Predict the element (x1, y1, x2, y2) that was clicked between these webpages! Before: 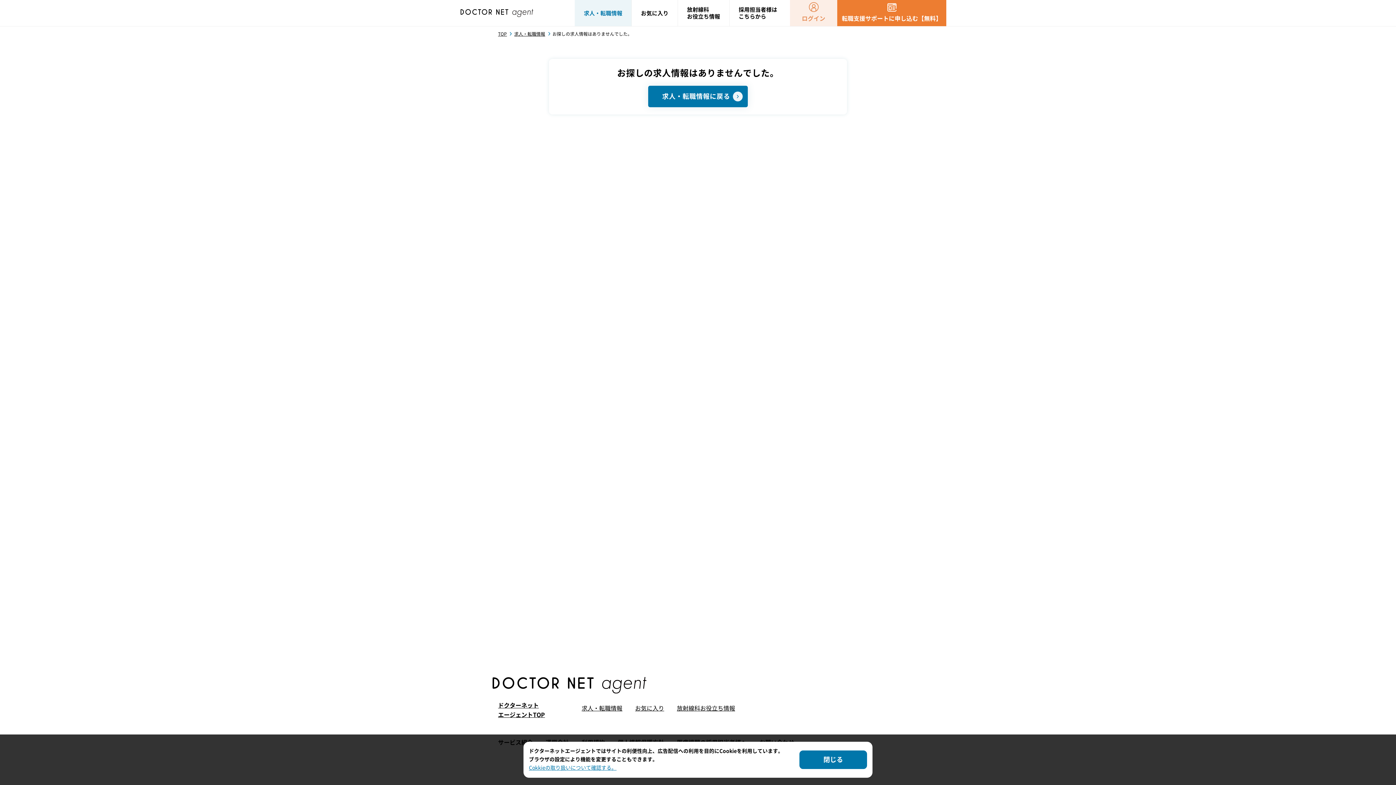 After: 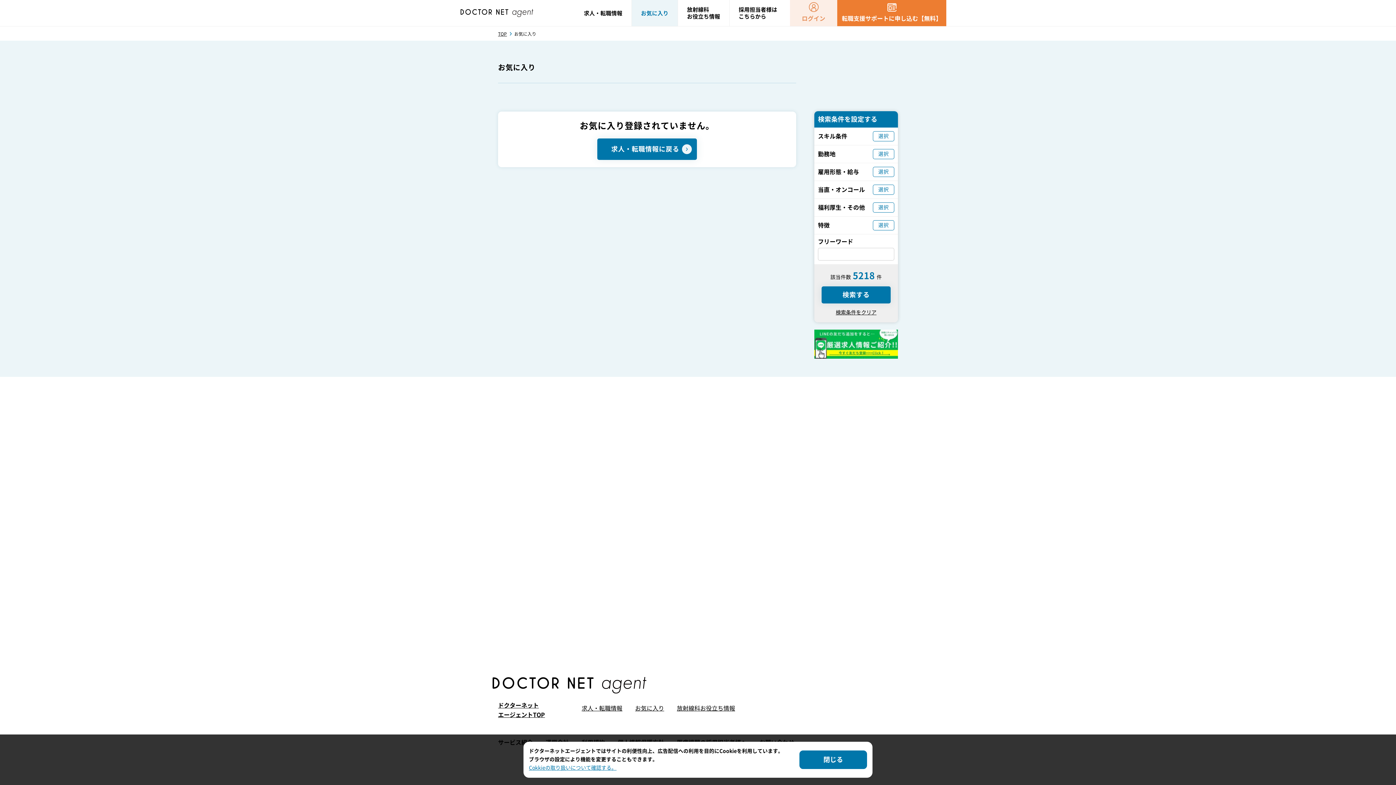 Action: bbox: (632, 0, 678, 26) label: お気に入り